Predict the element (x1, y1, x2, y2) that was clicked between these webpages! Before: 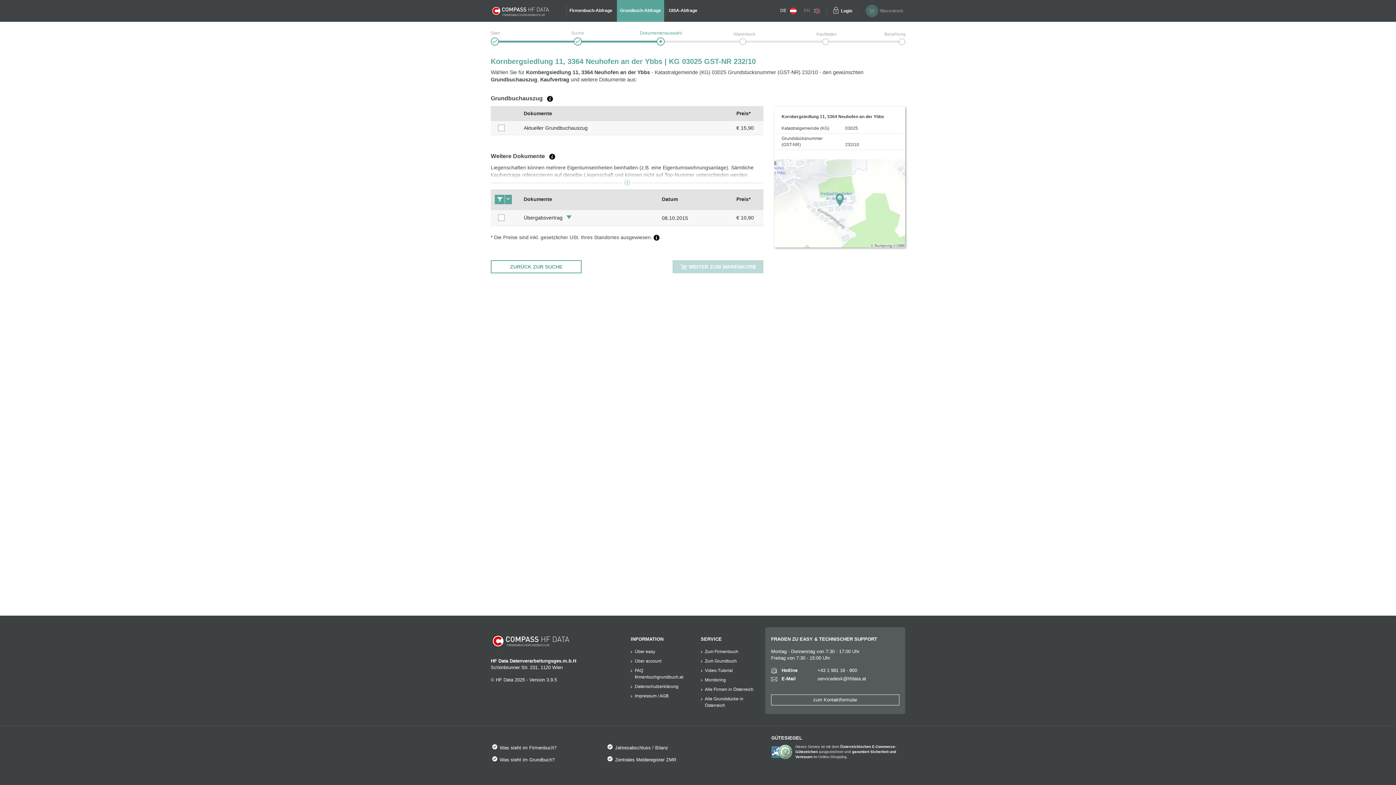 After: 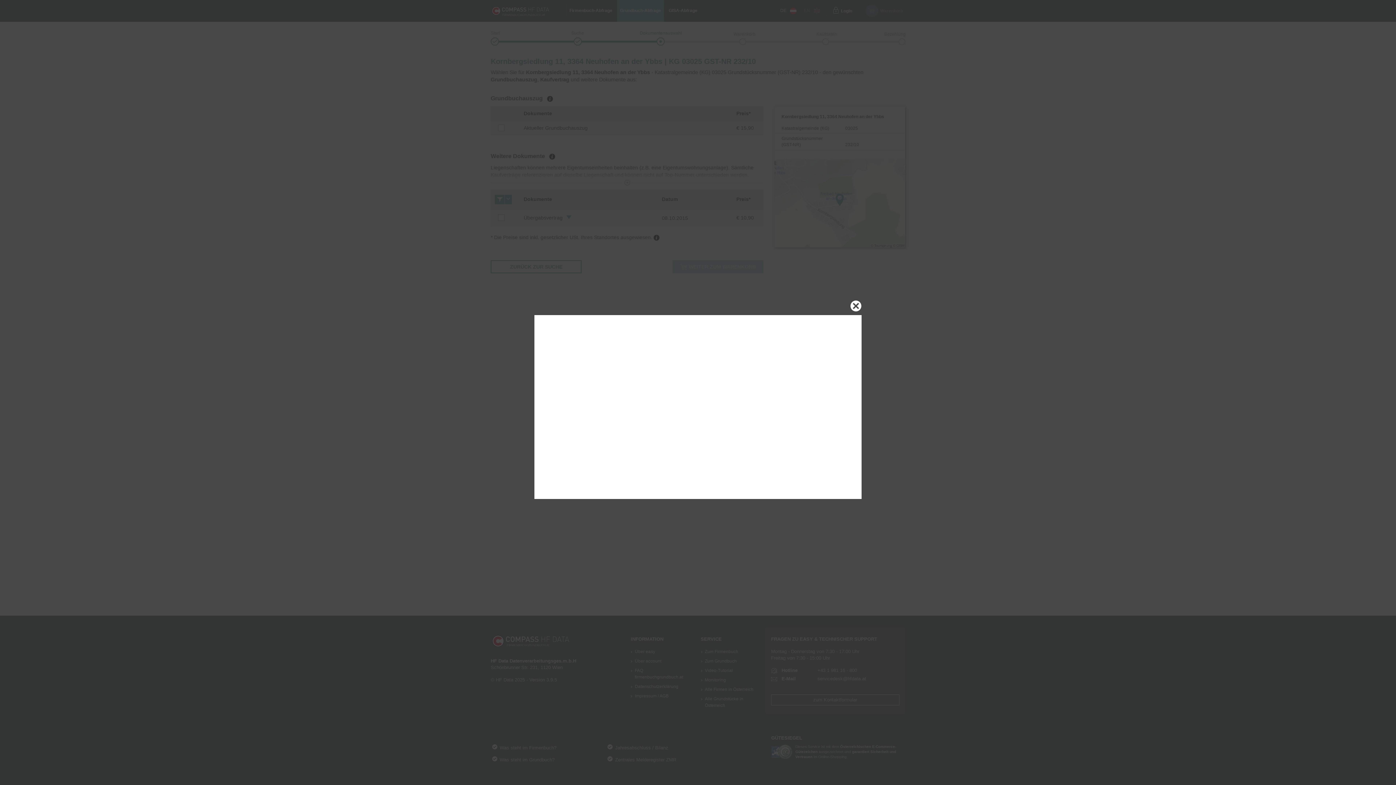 Action: label: Video-Tutorial bbox: (704, 668, 732, 673)